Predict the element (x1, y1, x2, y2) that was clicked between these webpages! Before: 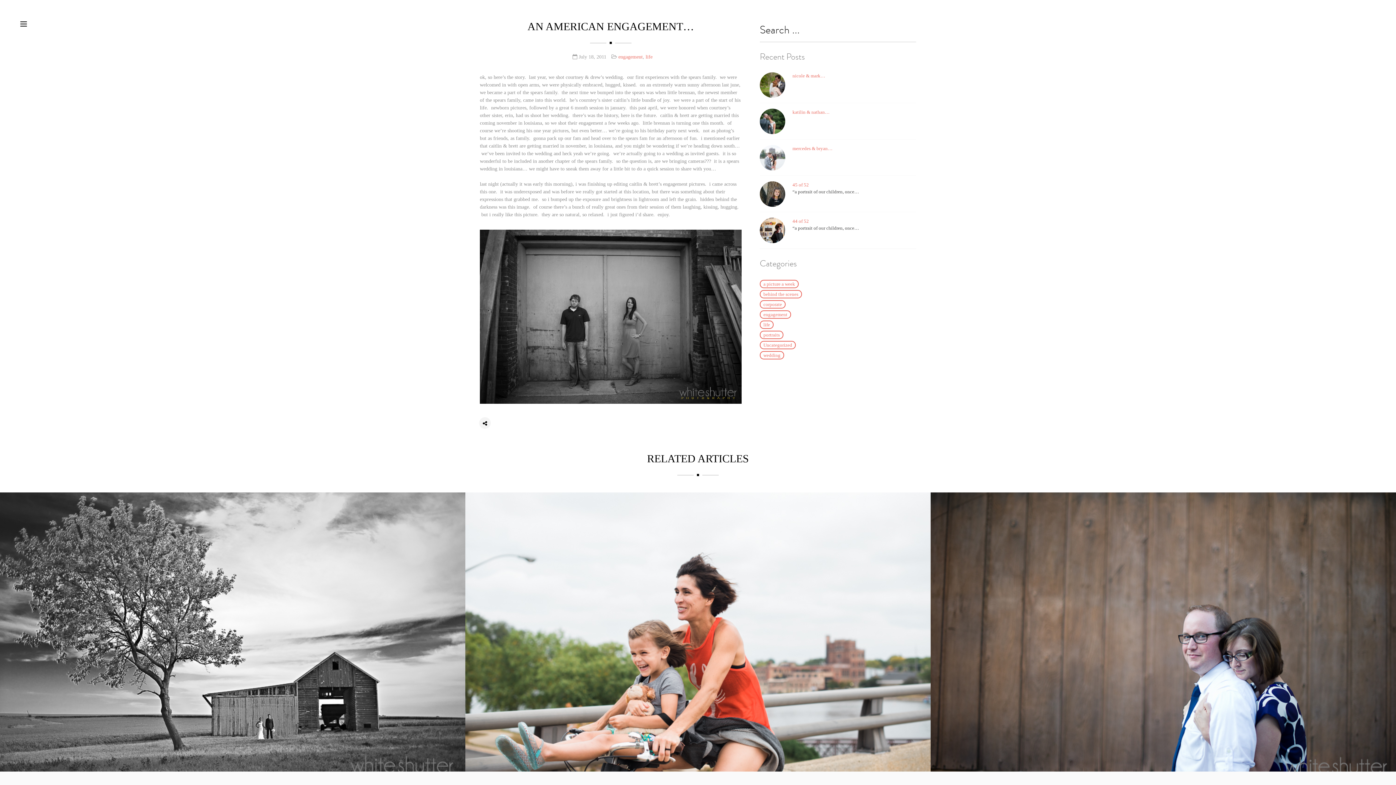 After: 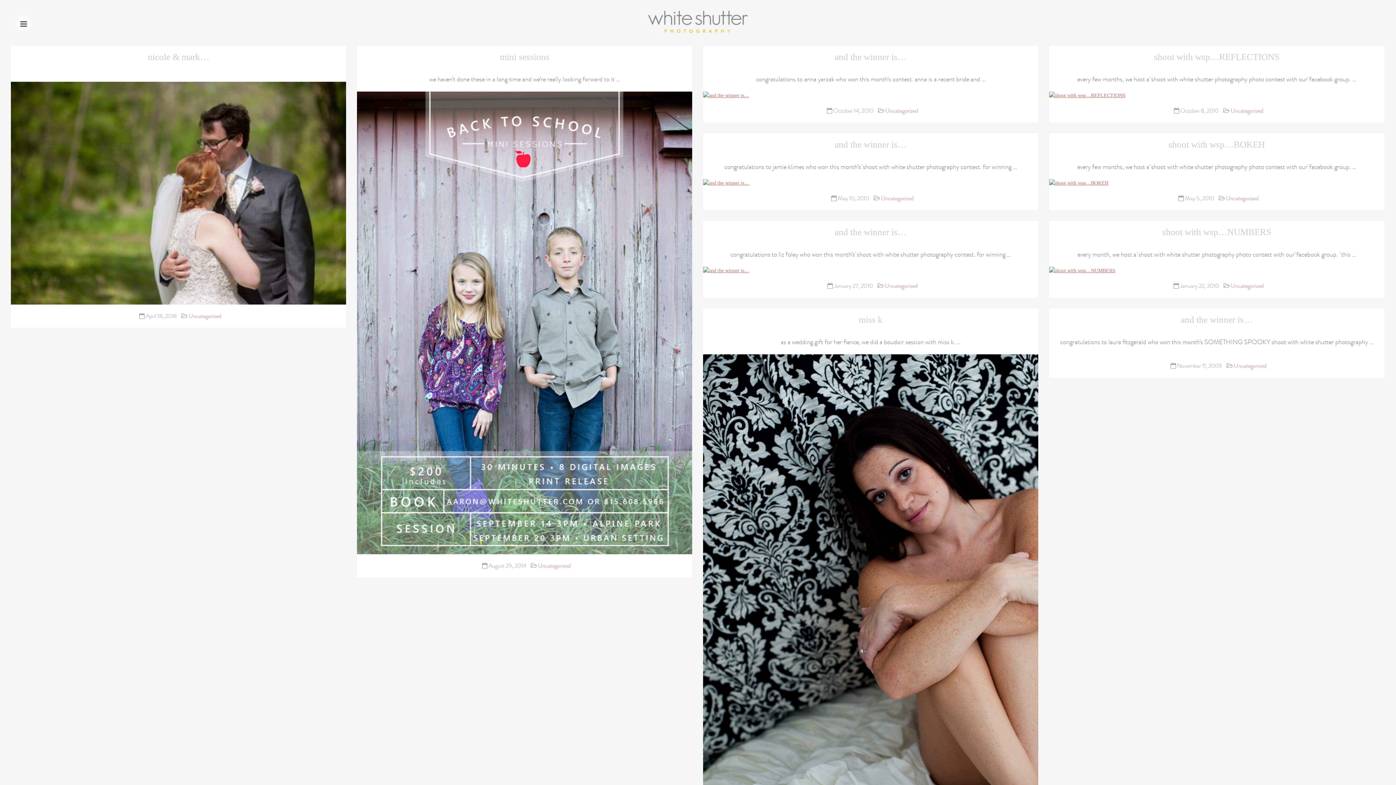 Action: bbox: (760, 341, 796, 349) label: Uncategorized